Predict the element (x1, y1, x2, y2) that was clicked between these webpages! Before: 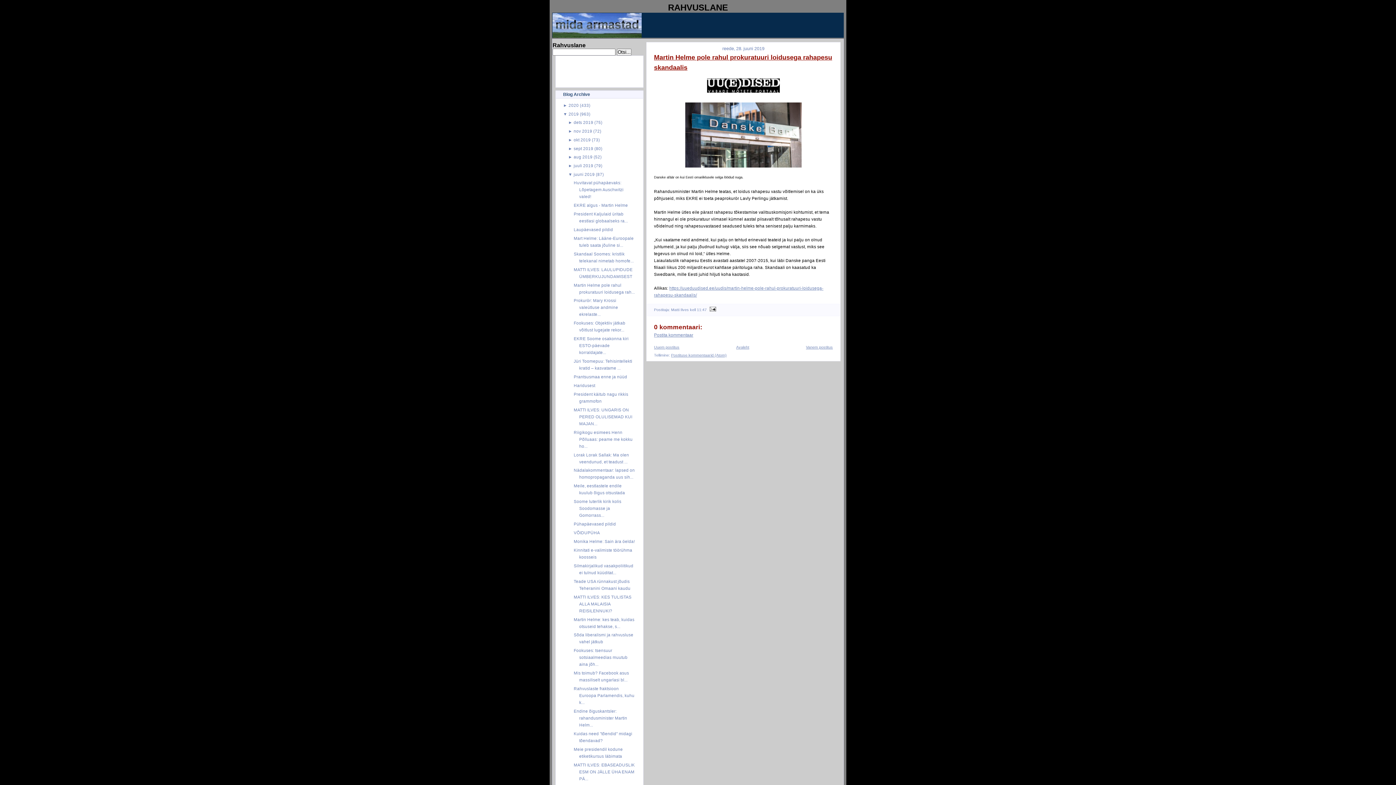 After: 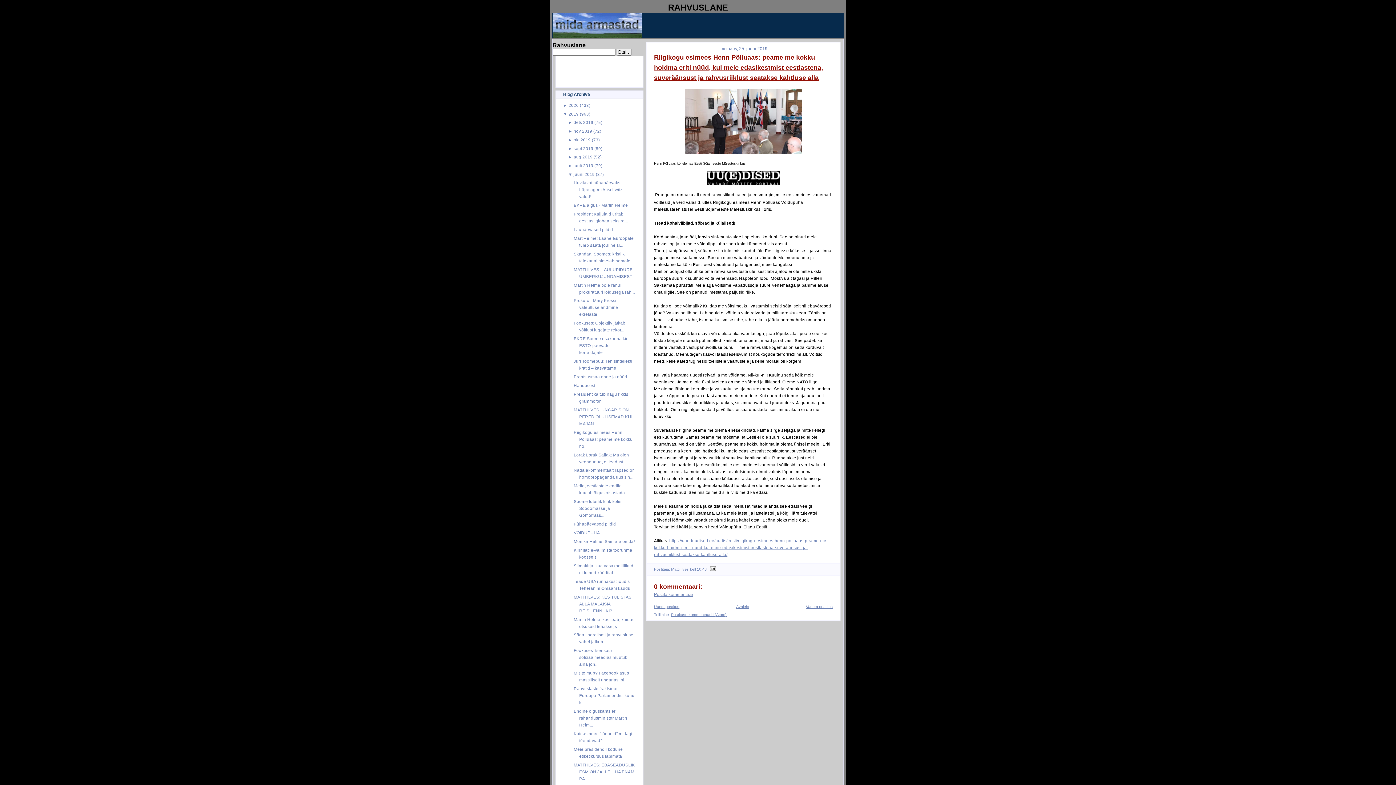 Action: label: Riigikogu esimees Henn Põlluaas: peame me kokku ho... bbox: (573, 430, 632, 448)